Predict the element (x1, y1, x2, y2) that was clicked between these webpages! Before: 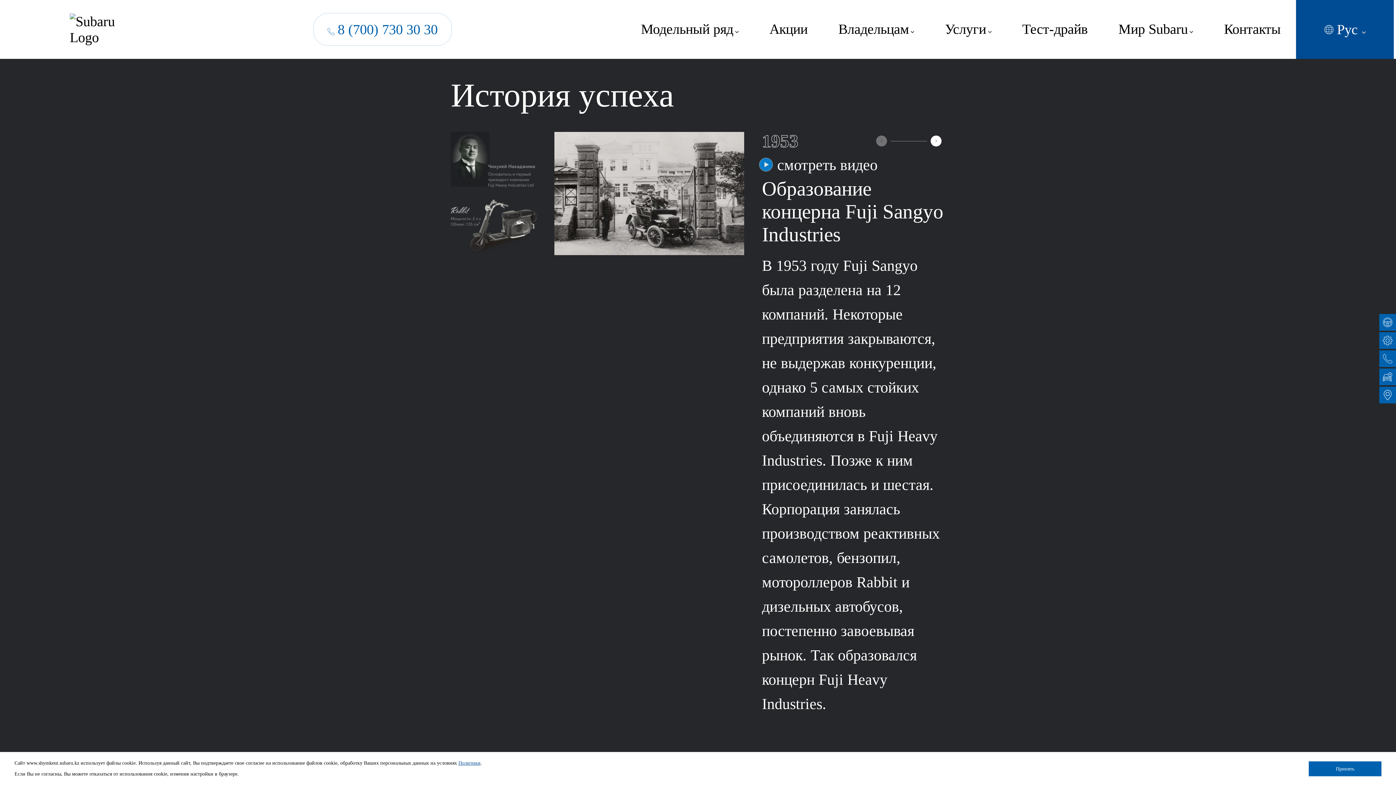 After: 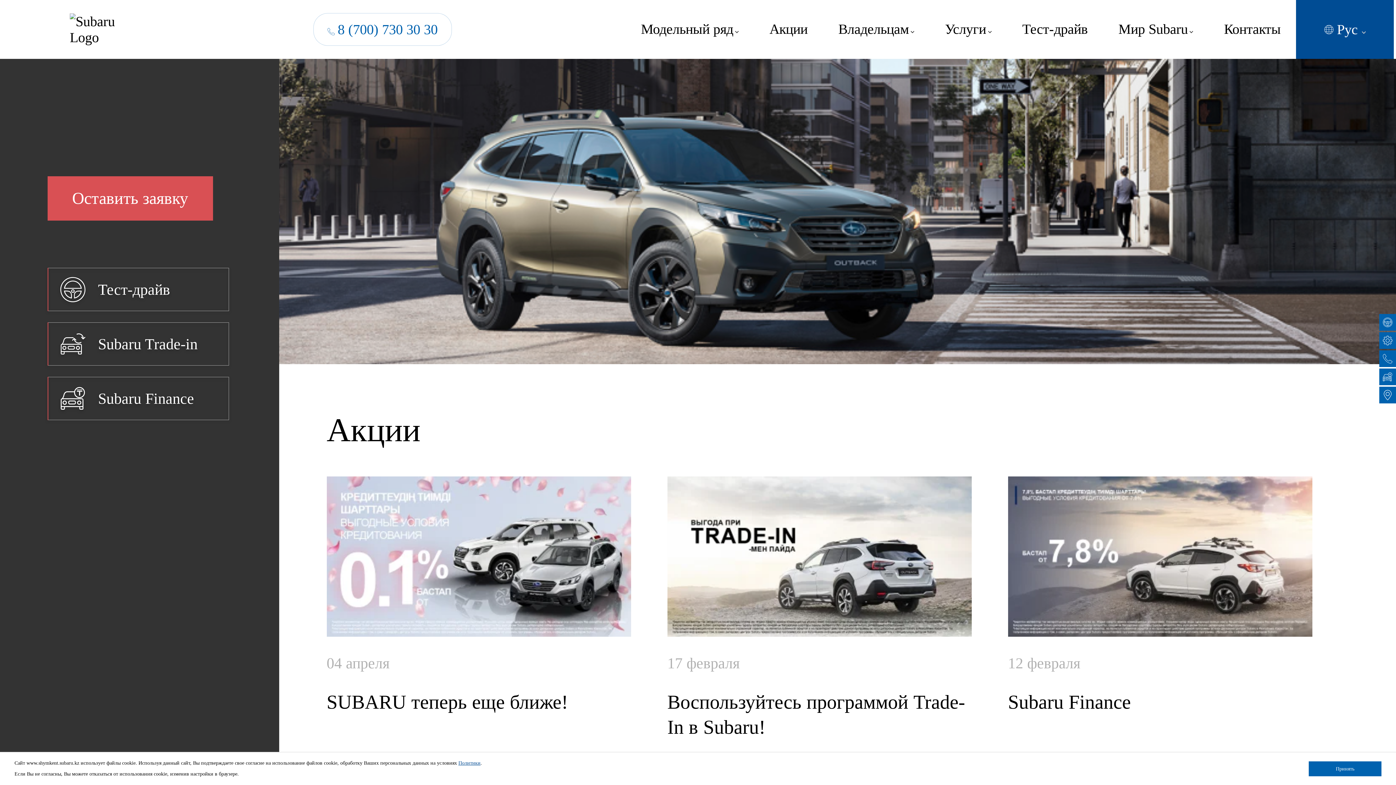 Action: label: Акции bbox: (754, 0, 823, 58)